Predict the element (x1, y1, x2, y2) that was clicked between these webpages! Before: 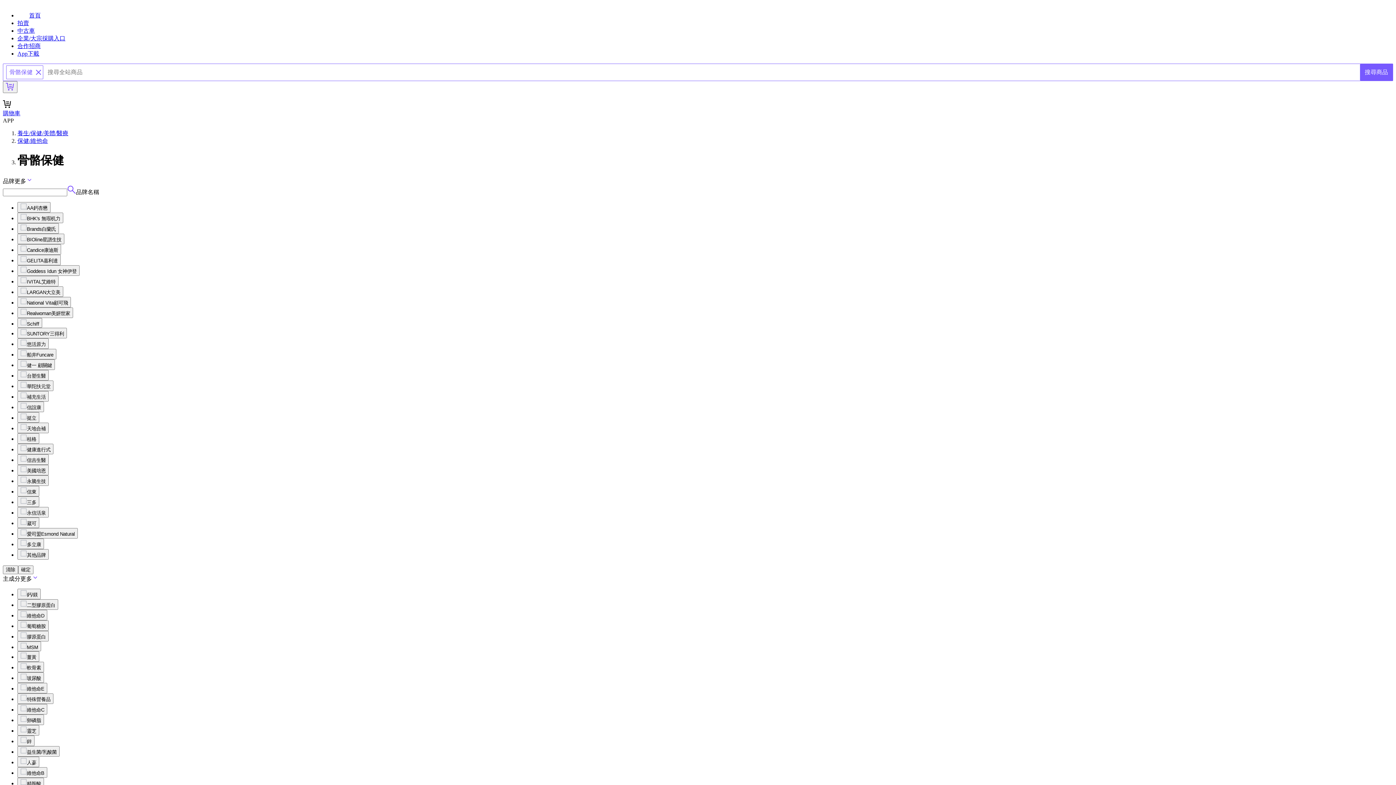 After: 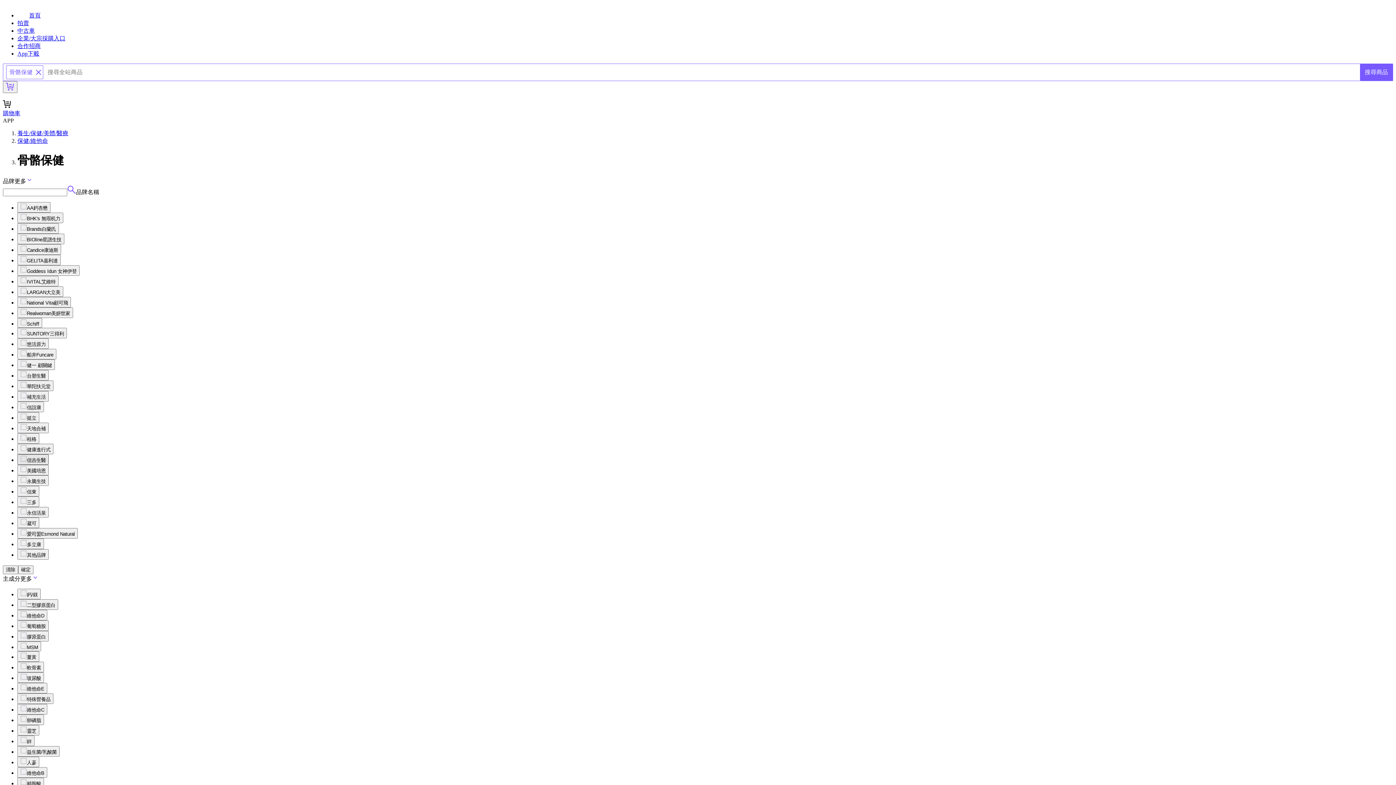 Action: bbox: (17, 454, 48, 465) label: 信吉生醫